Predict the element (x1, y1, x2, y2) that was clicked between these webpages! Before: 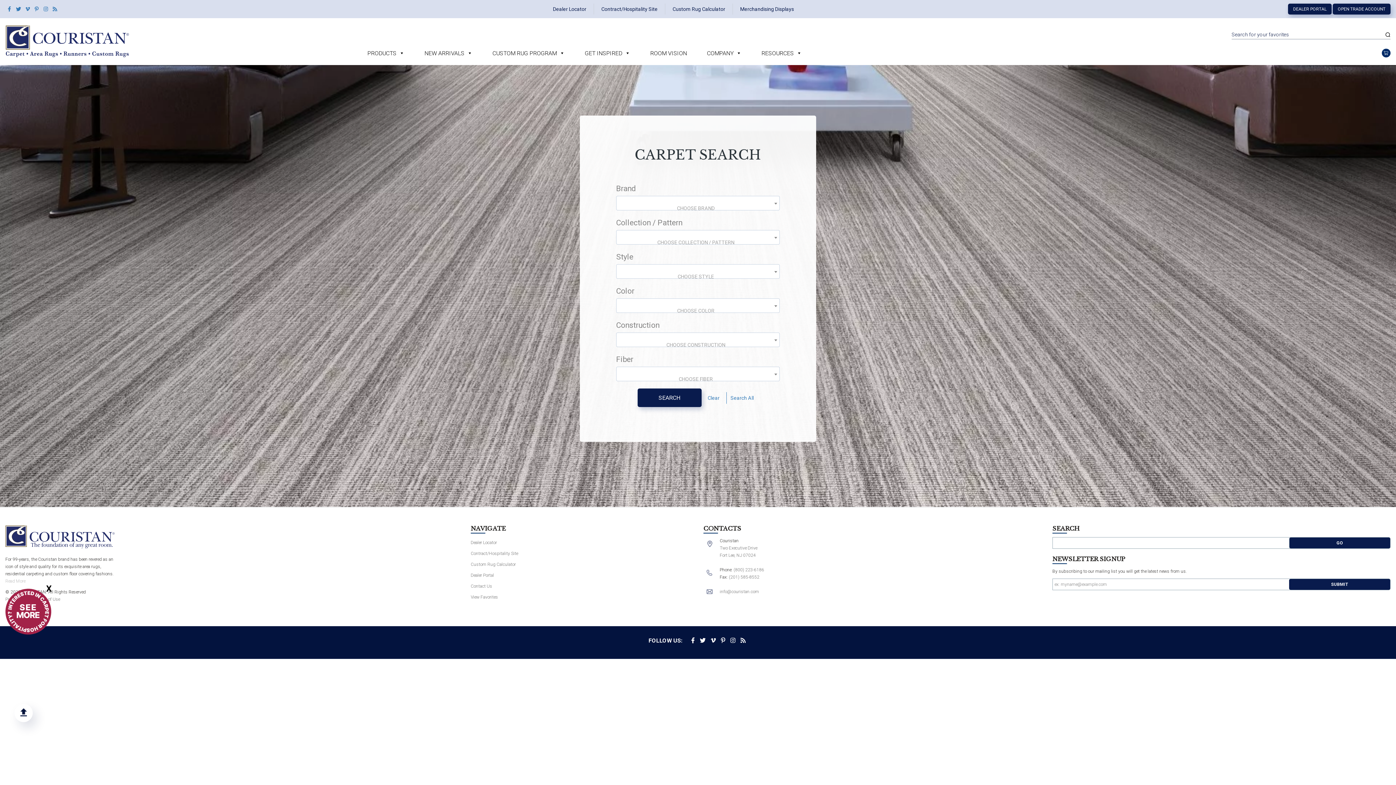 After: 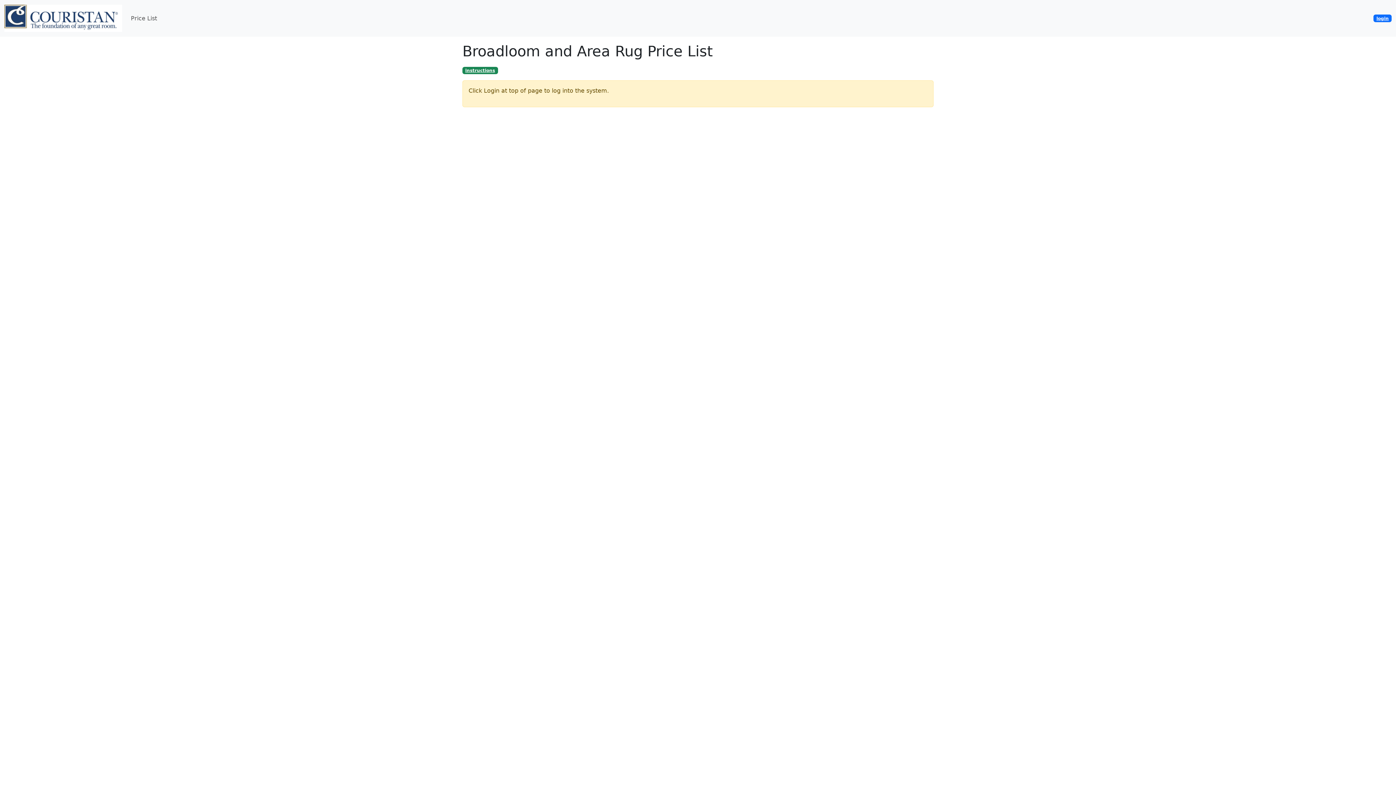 Action: label: Dealer Portal bbox: (470, 573, 494, 578)